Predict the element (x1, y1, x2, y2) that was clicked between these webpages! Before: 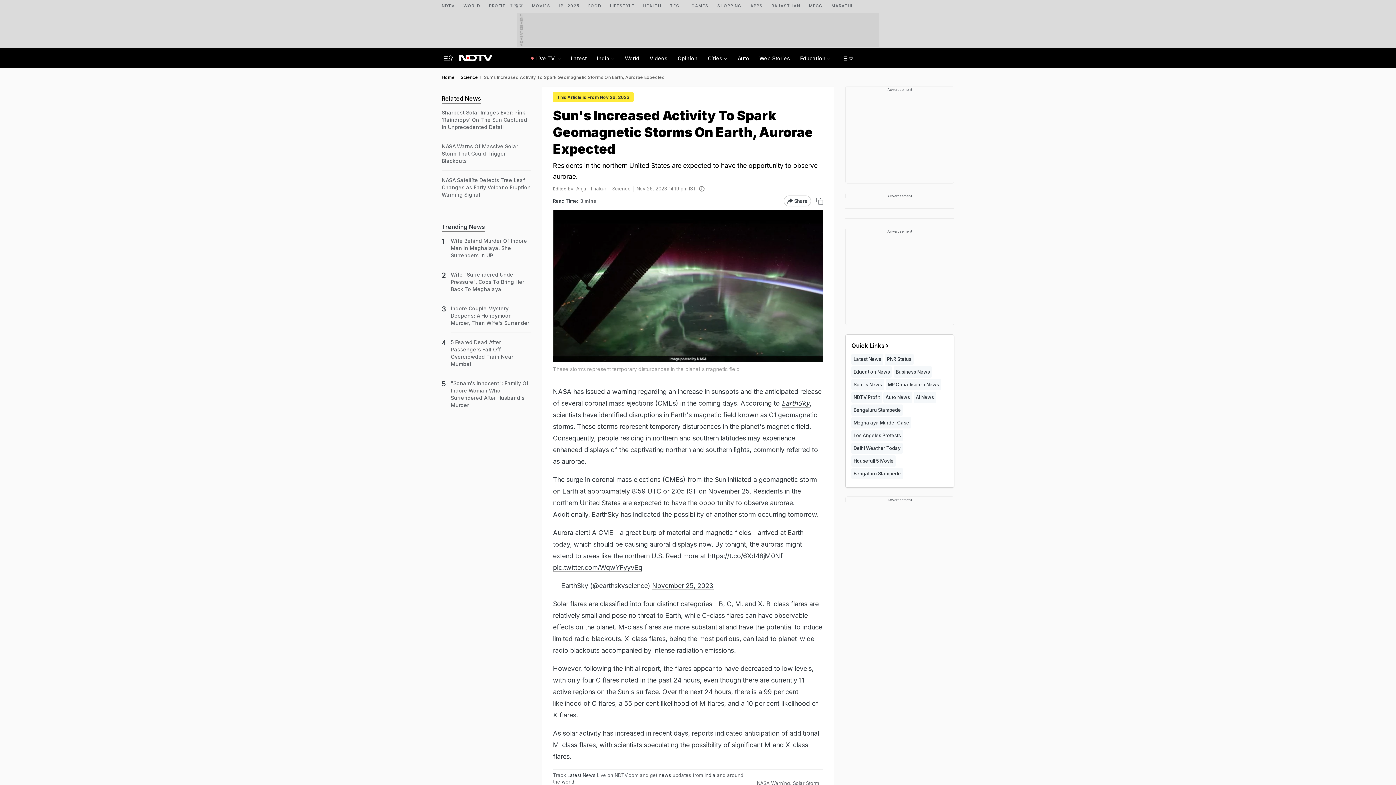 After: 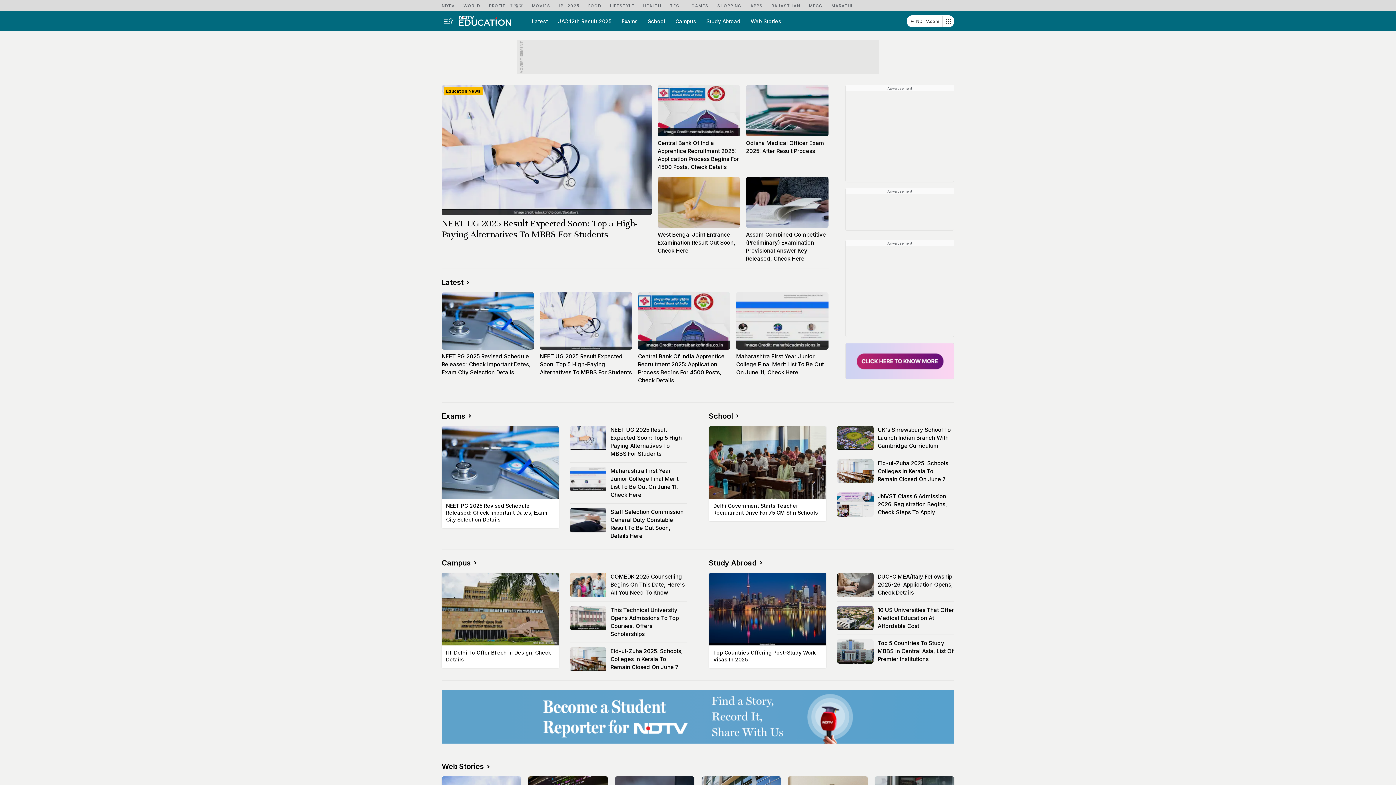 Action: bbox: (851, 366, 892, 377) label: Education News